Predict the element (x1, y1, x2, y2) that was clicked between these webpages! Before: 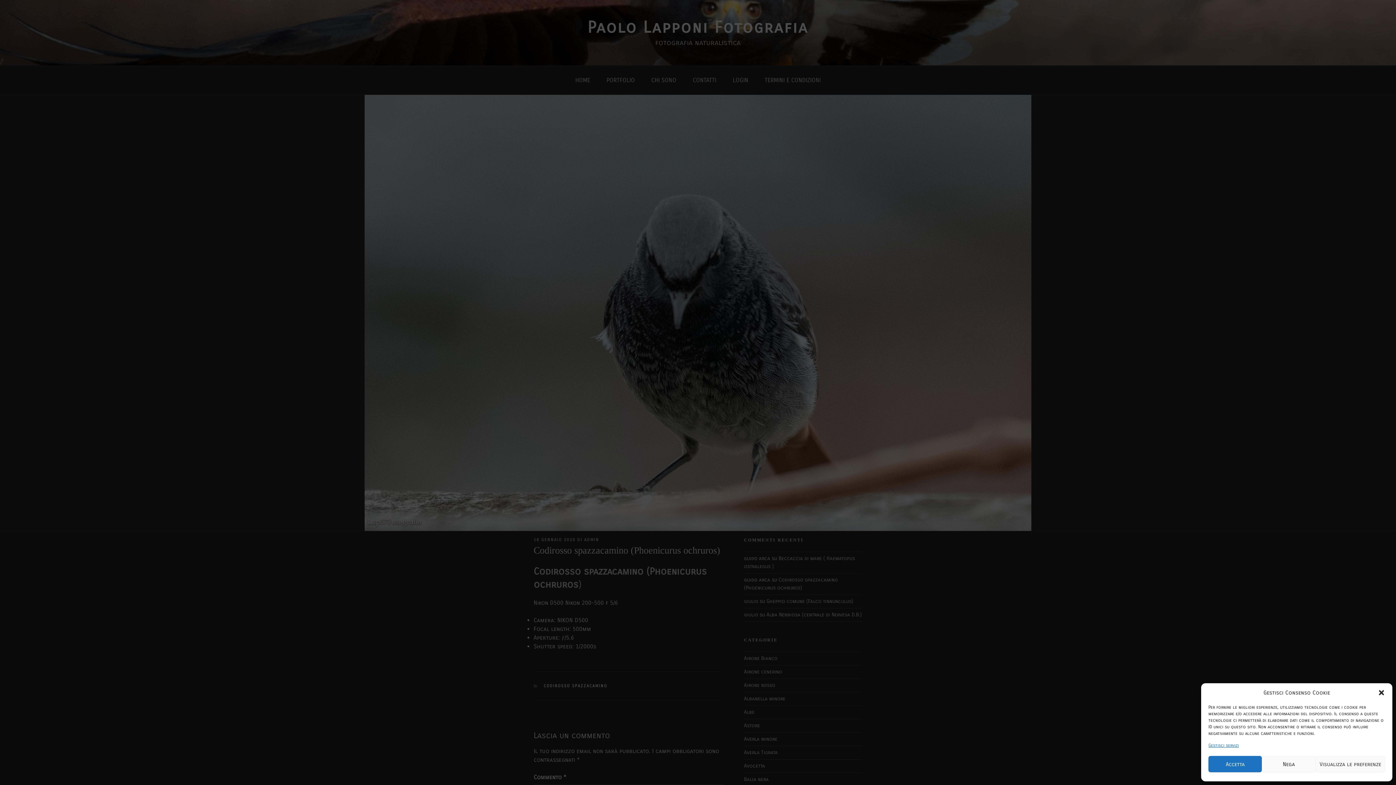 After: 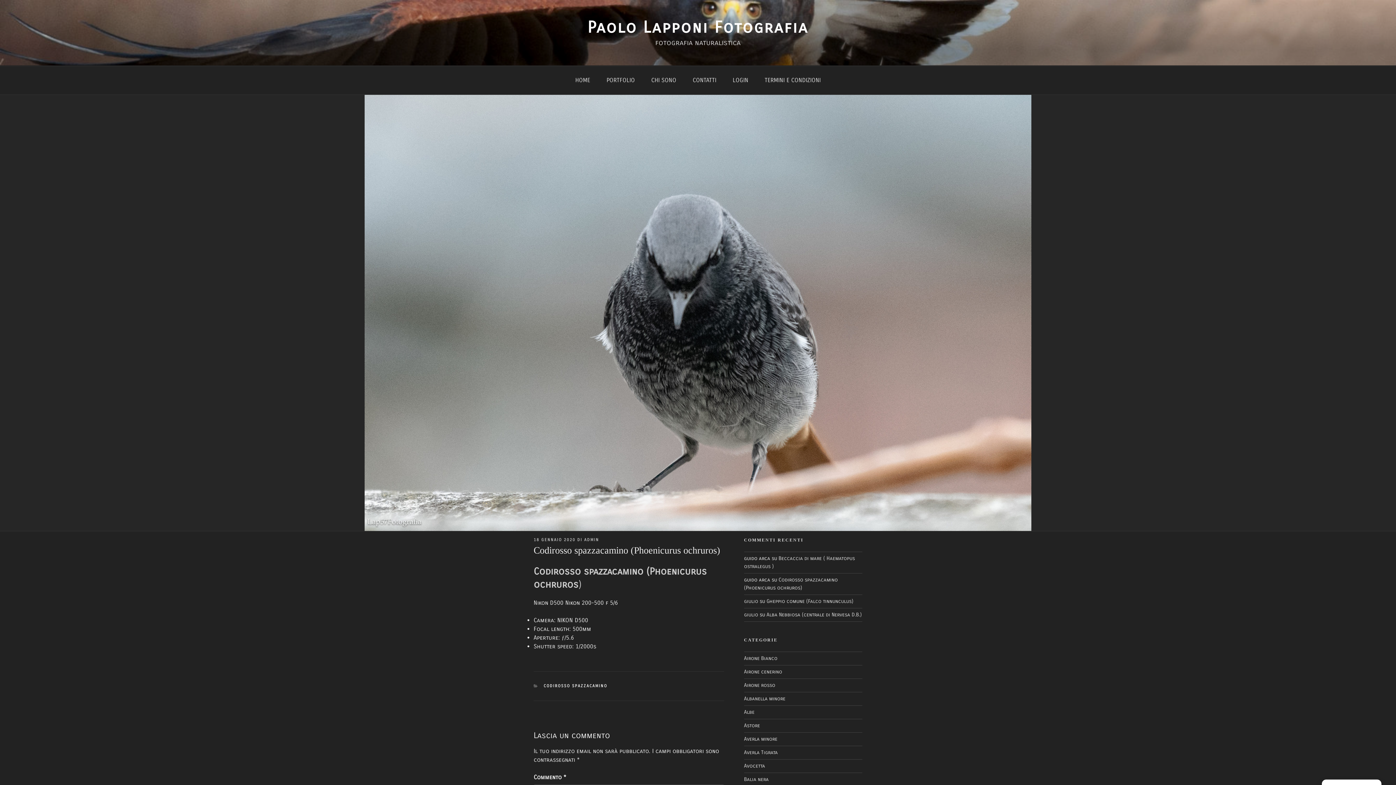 Action: label: Chiudi la finestra di dialogo bbox: (1378, 689, 1385, 696)